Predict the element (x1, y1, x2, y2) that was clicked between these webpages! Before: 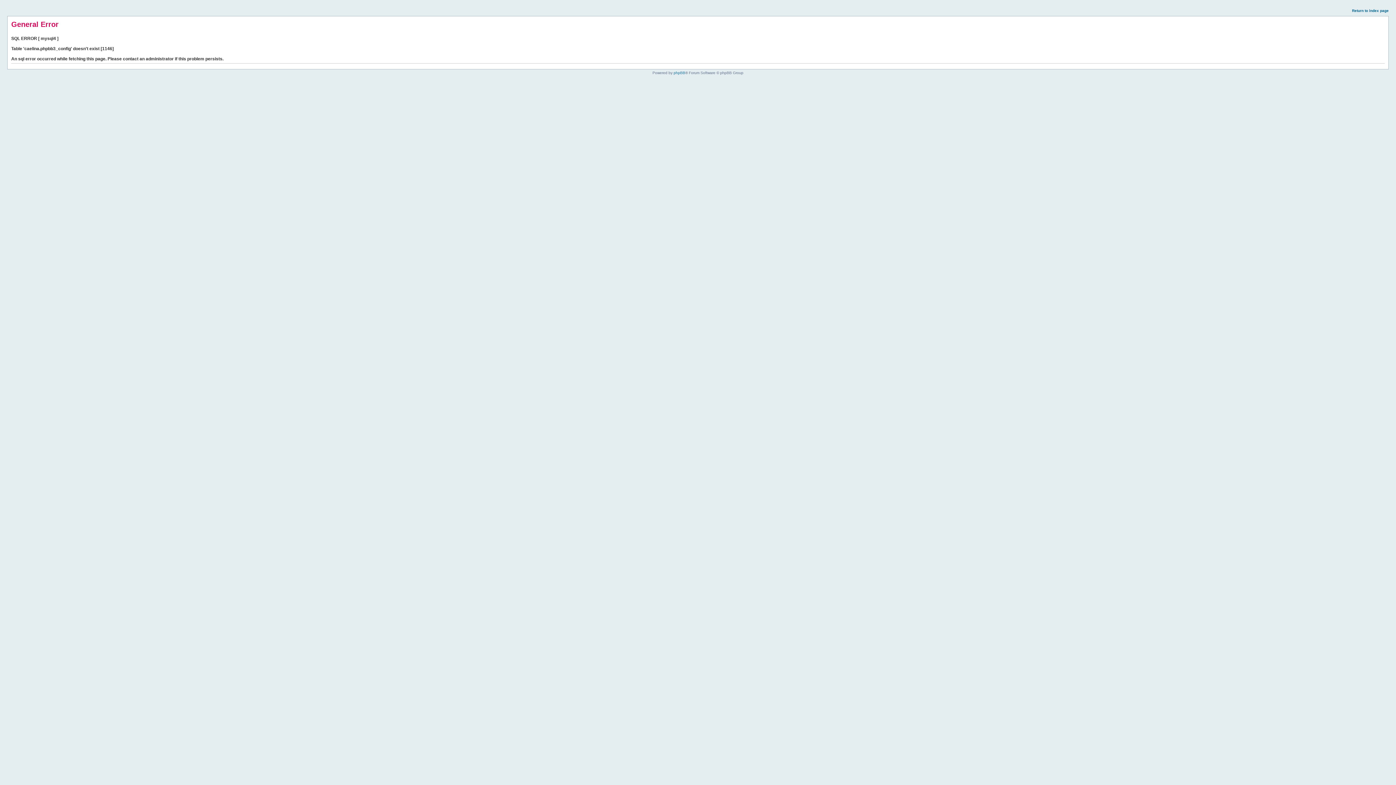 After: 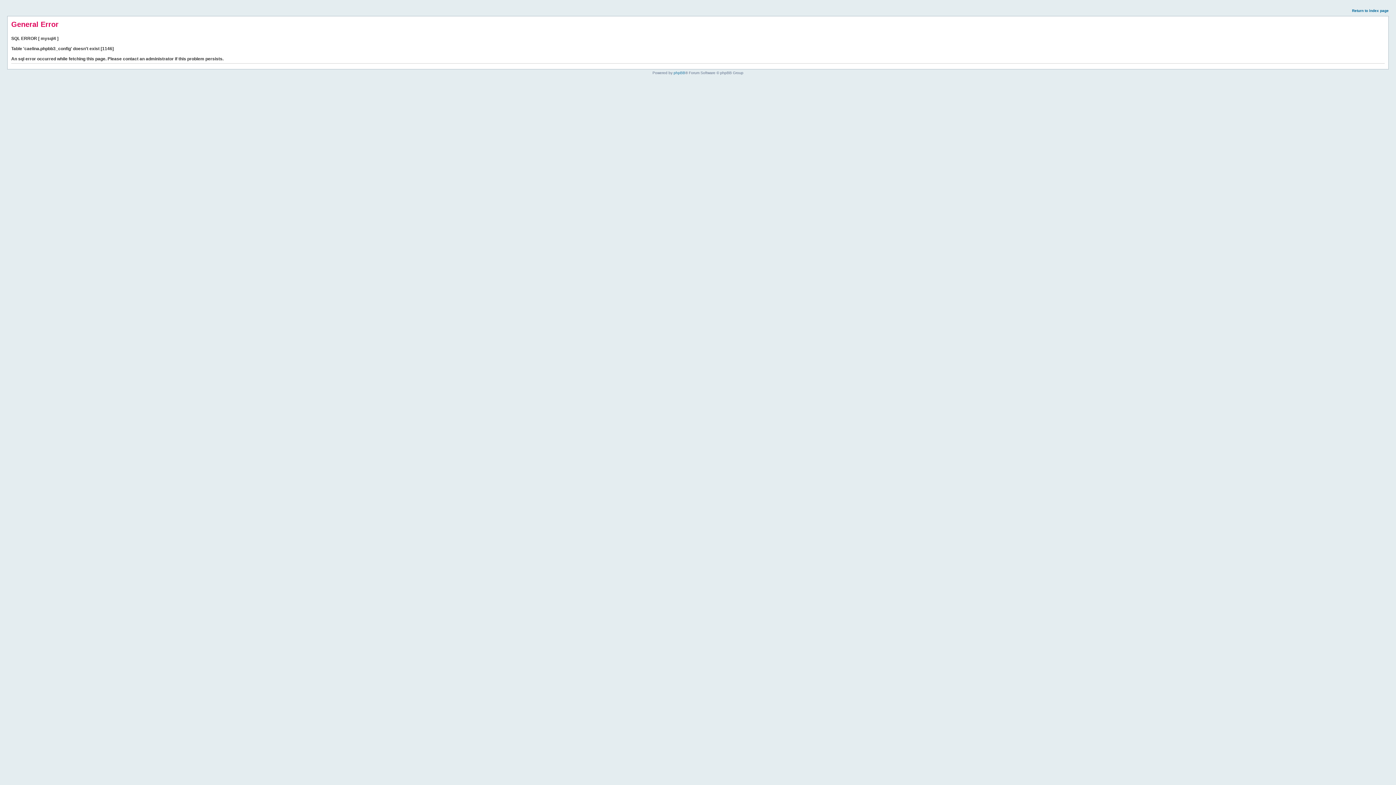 Action: label: Return to index page bbox: (1352, 8, 1389, 12)